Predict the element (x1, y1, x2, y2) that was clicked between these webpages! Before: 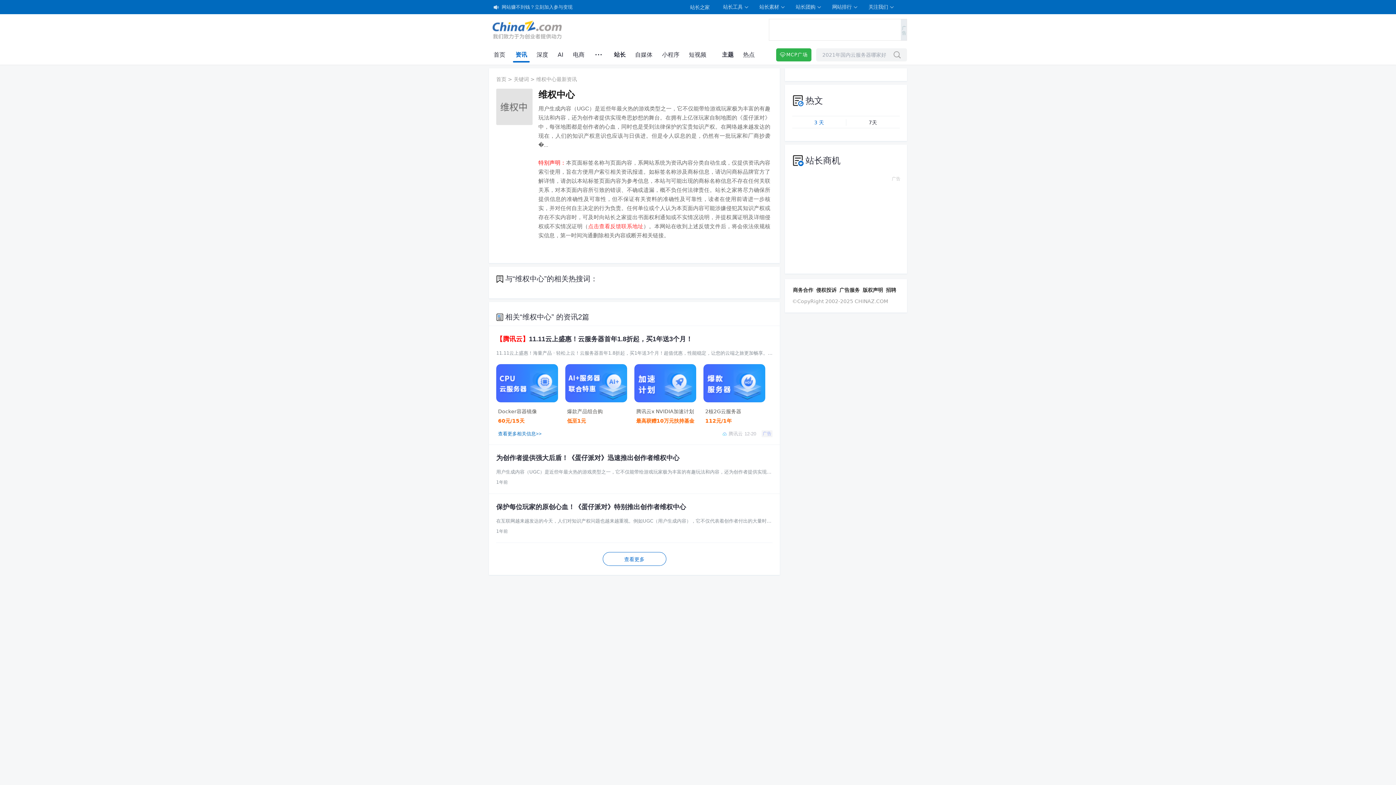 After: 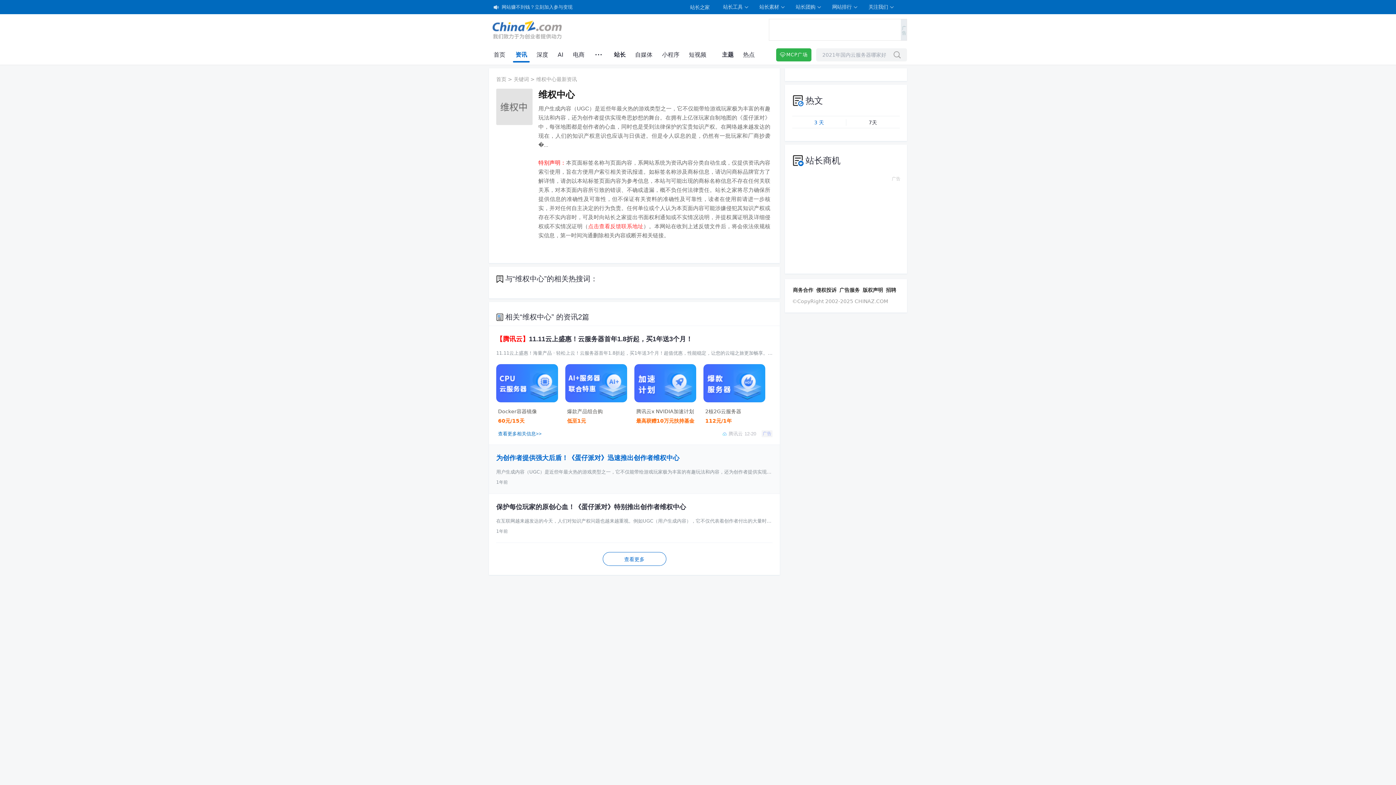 Action: label: 为创作者提供强大后盾！《蛋仔派对》迅速推出创作者维权中心 bbox: (496, 453, 745, 462)